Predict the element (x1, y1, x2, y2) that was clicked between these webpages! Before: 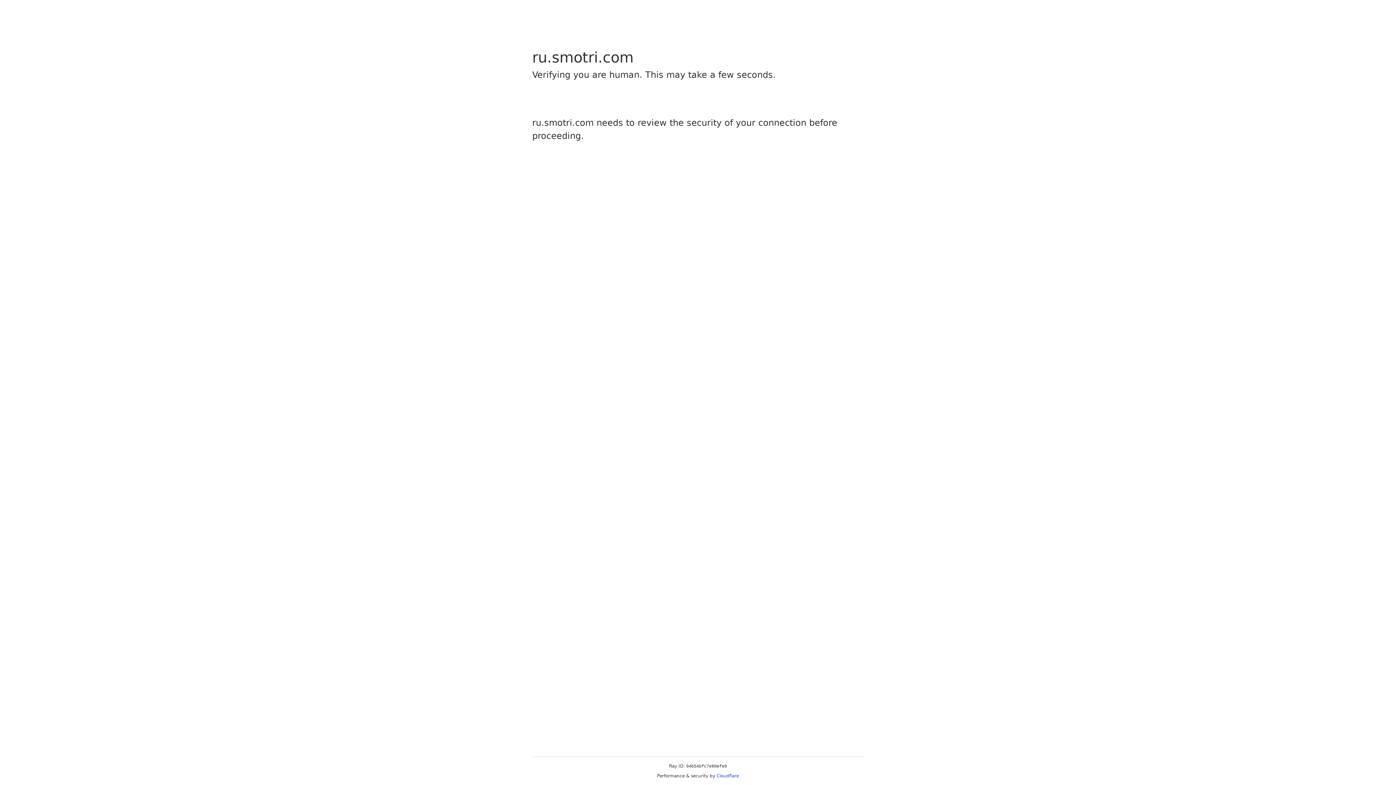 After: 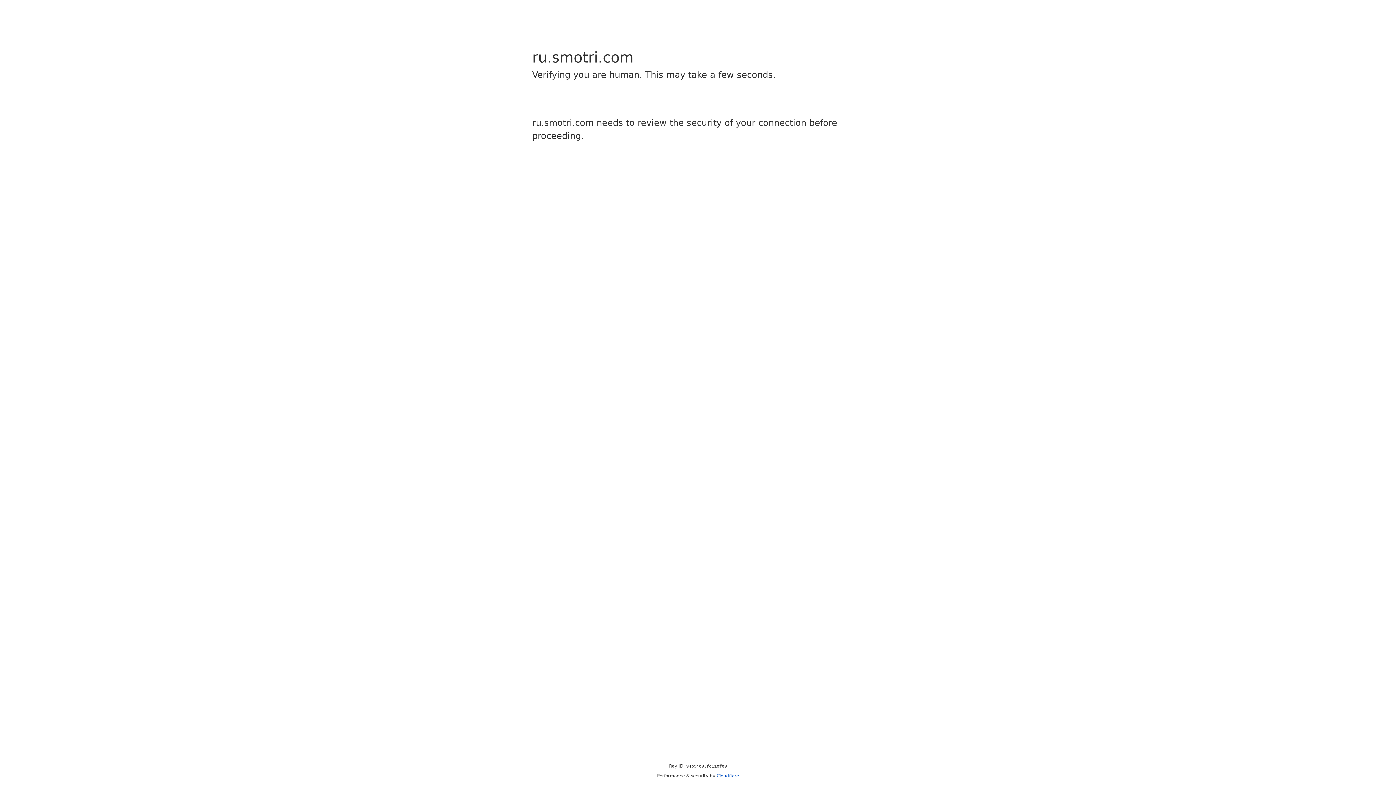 Action: label: Cloudflare bbox: (716, 773, 739, 778)